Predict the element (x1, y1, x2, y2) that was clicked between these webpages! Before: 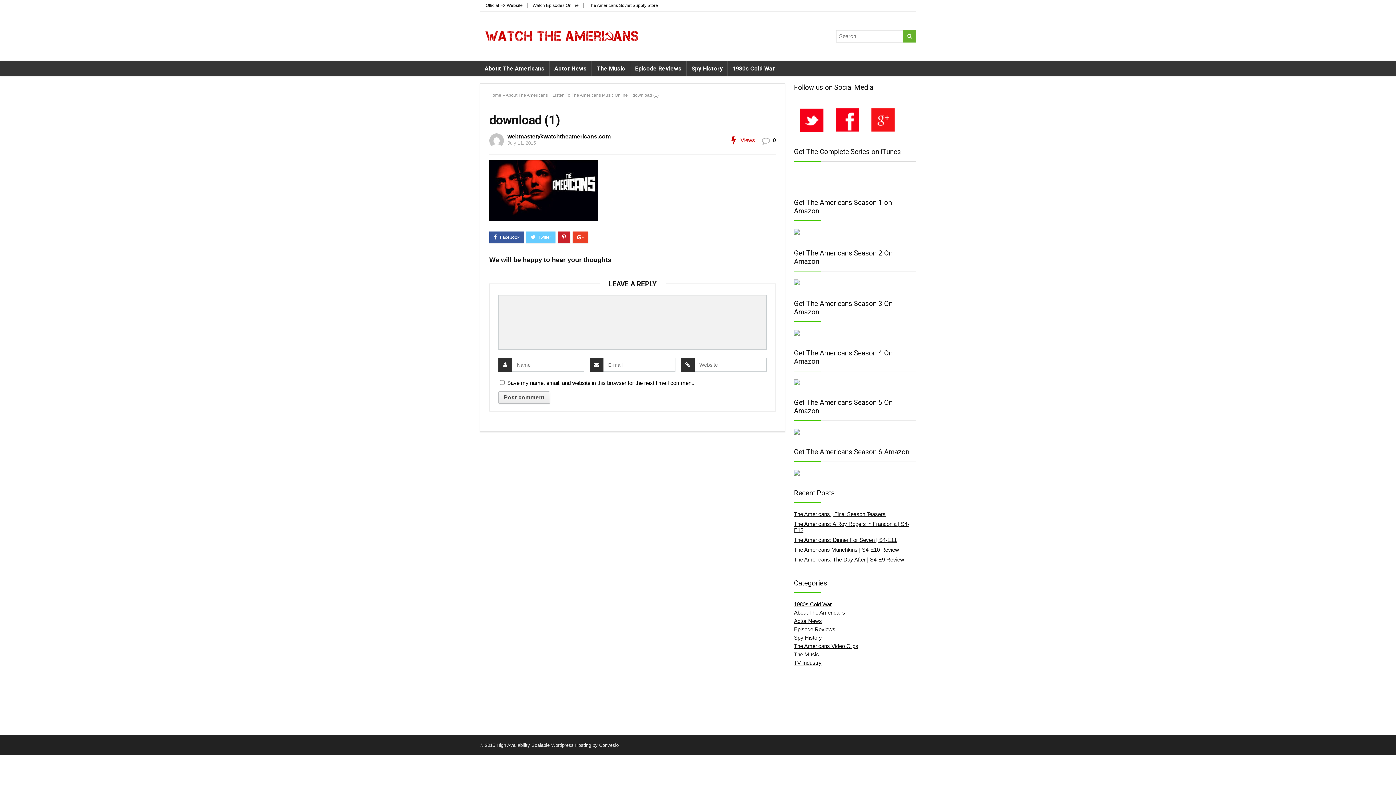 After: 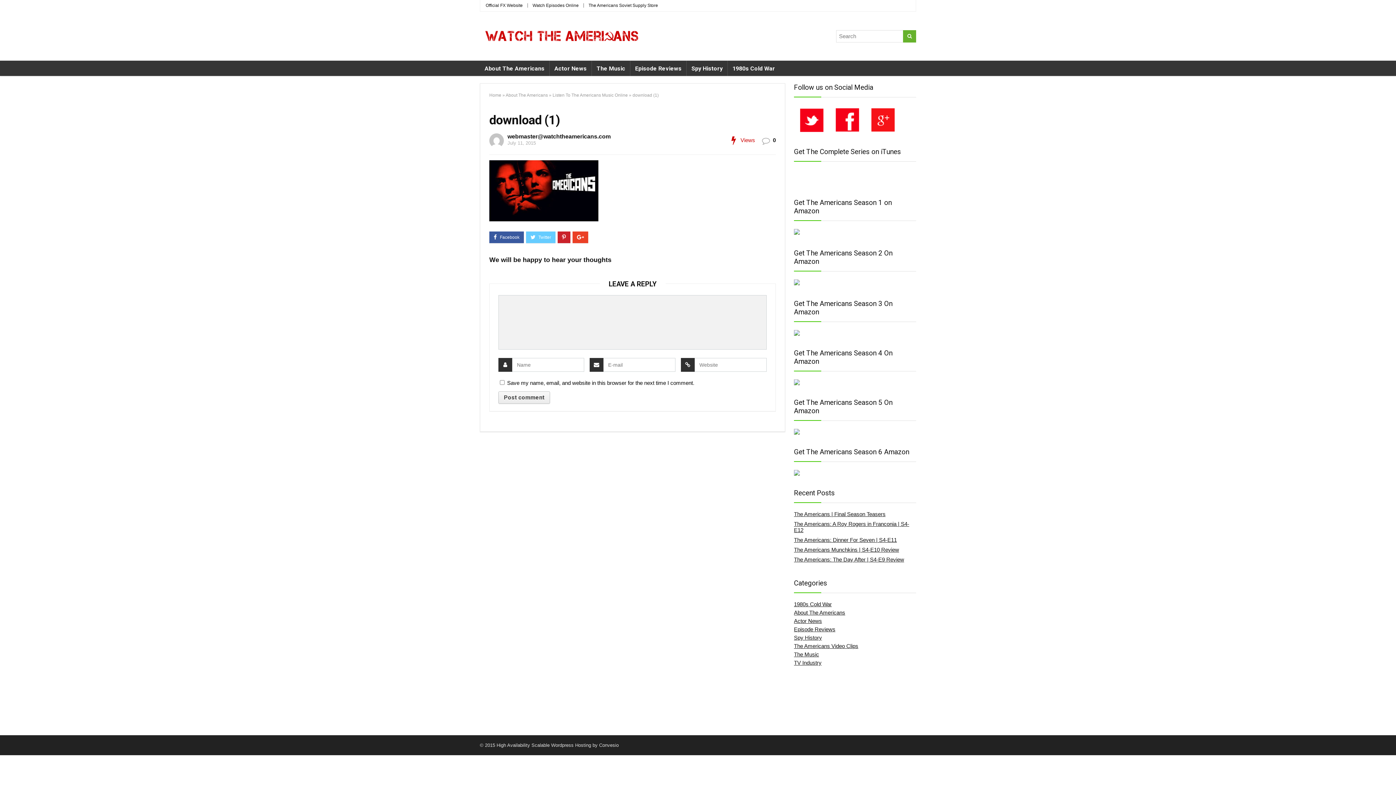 Action: bbox: (794, 229, 800, 235)